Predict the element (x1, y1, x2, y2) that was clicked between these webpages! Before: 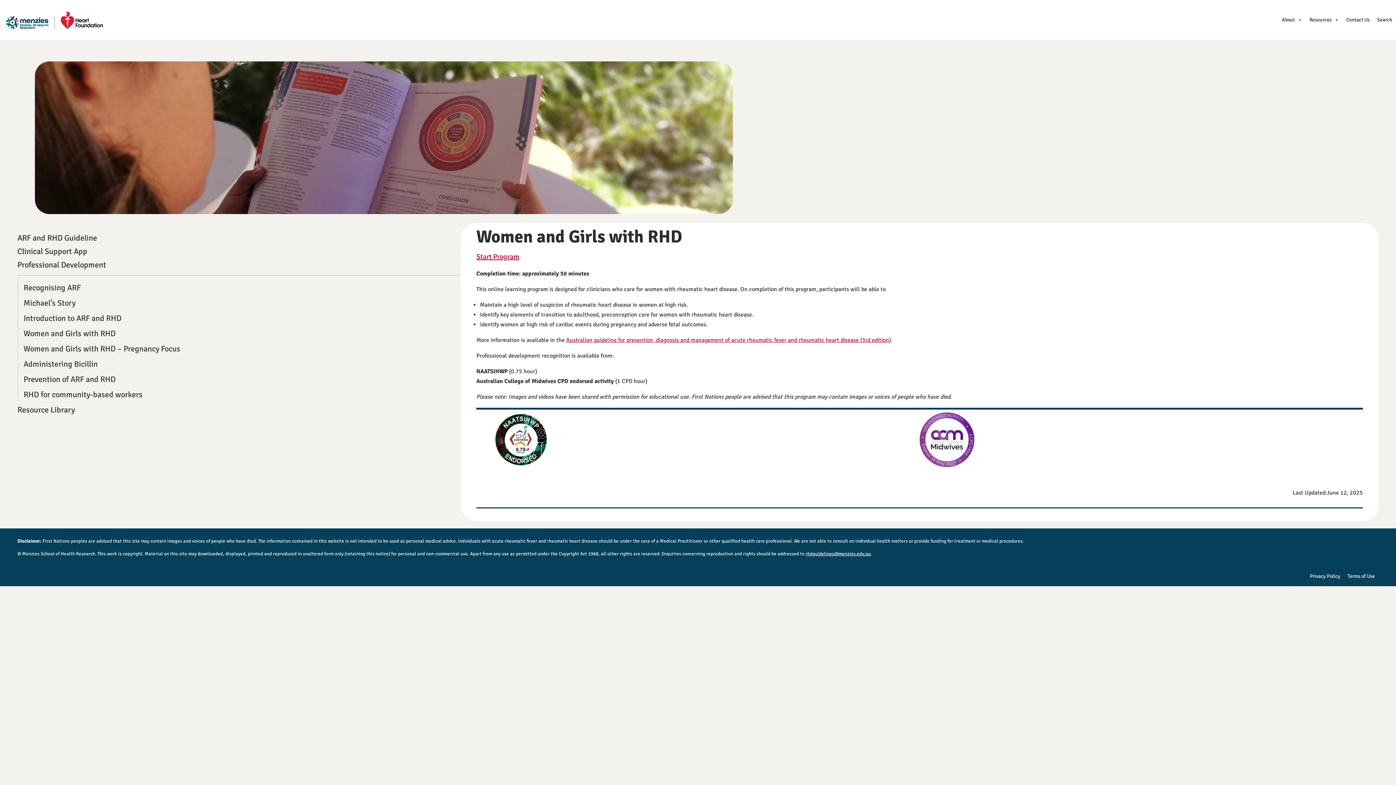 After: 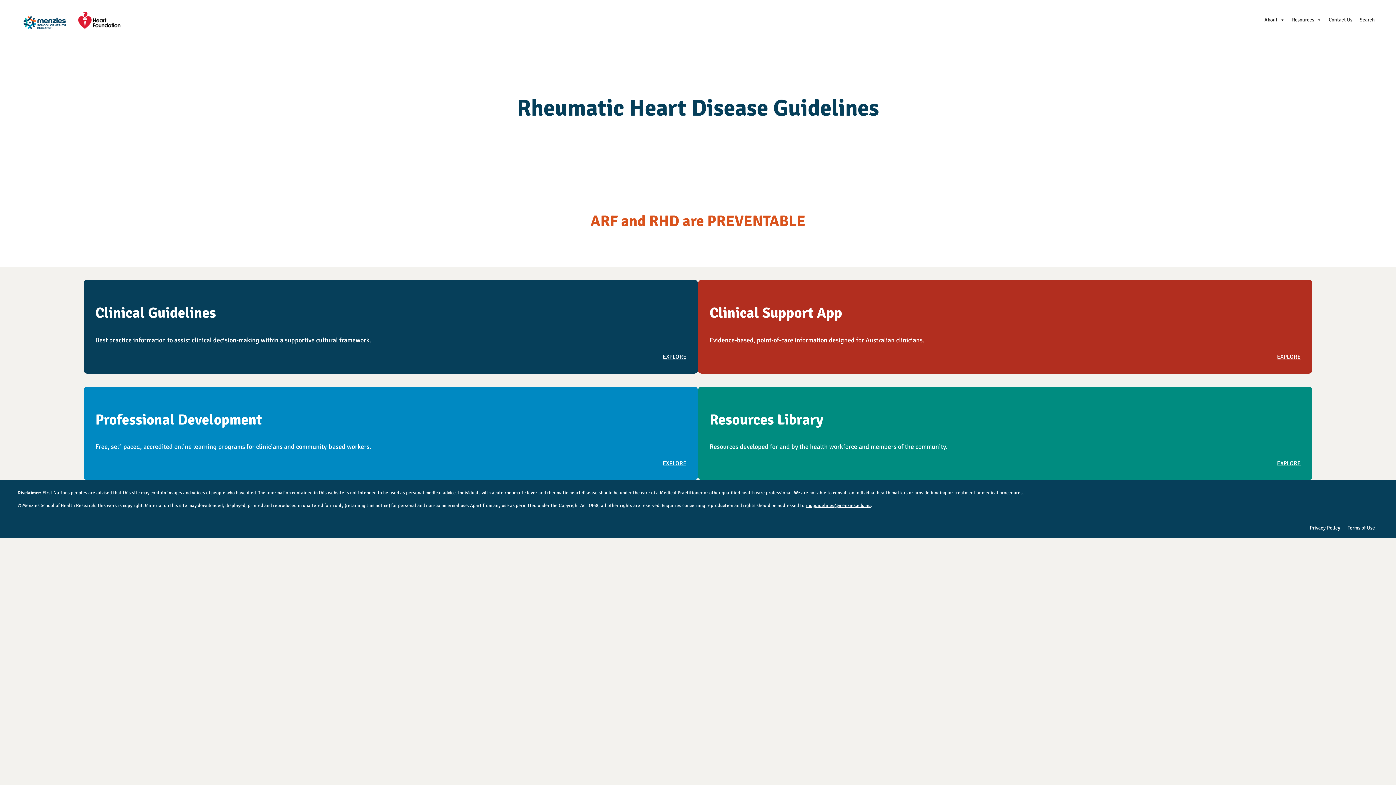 Action: bbox: (0, 6, 109, 33)